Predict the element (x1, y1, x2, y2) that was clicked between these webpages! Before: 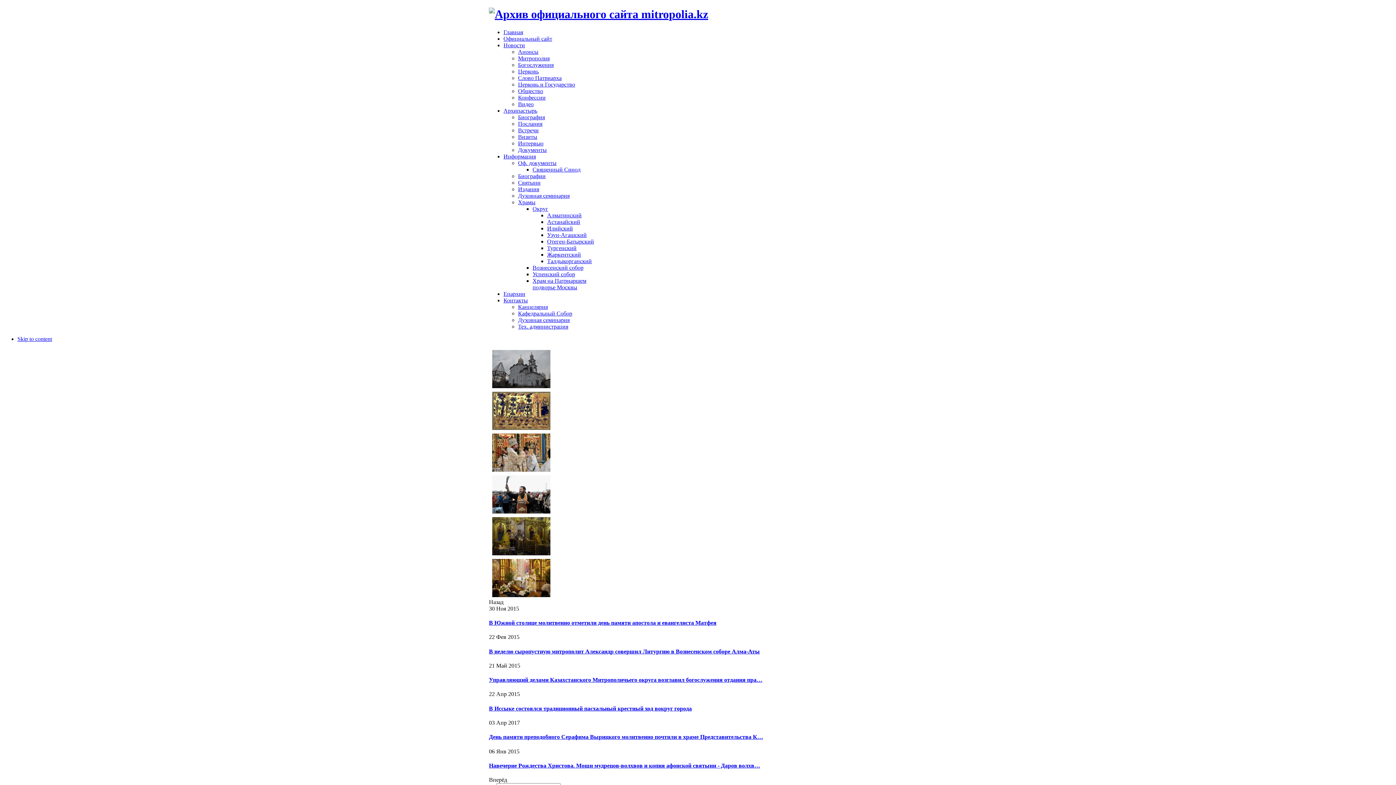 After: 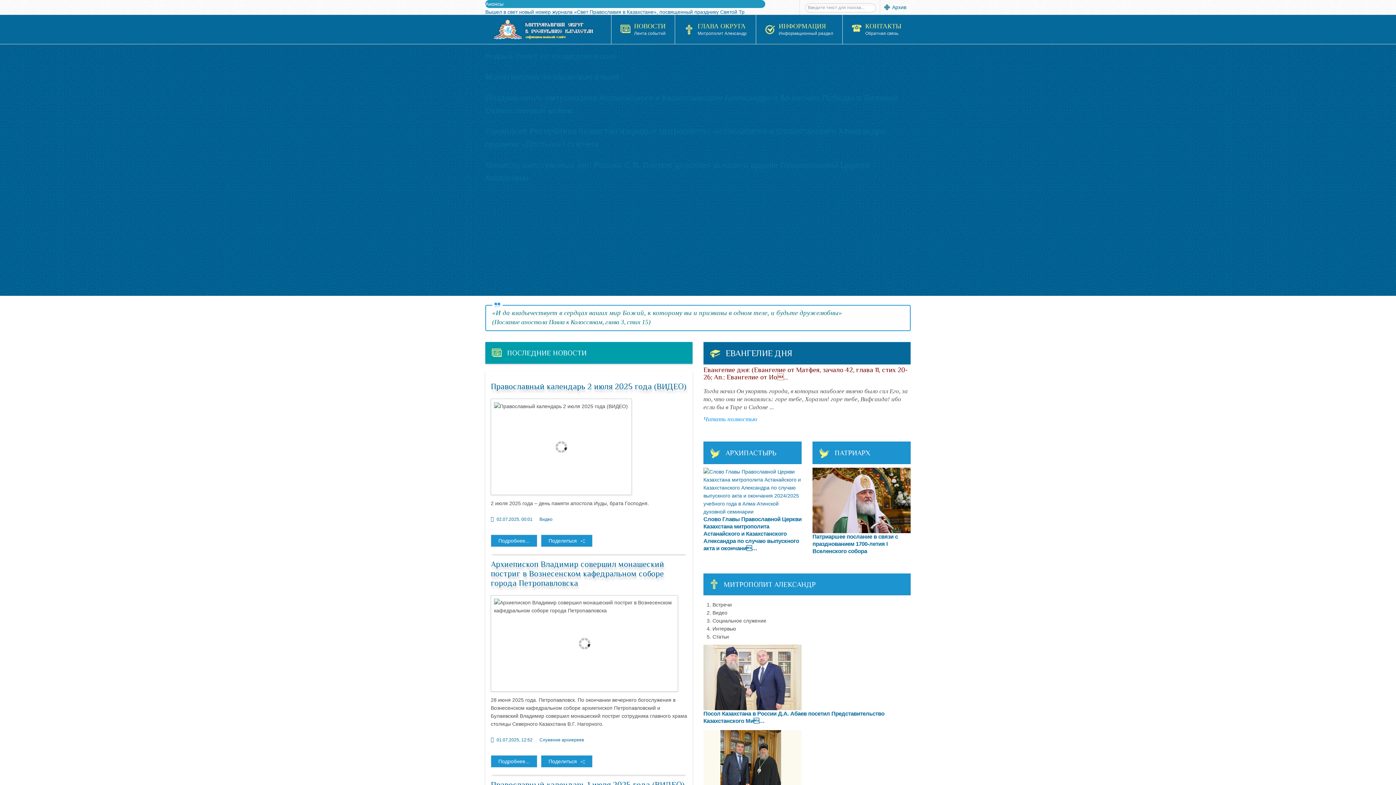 Action: bbox: (503, 35, 552, 41) label: Официальный сайт